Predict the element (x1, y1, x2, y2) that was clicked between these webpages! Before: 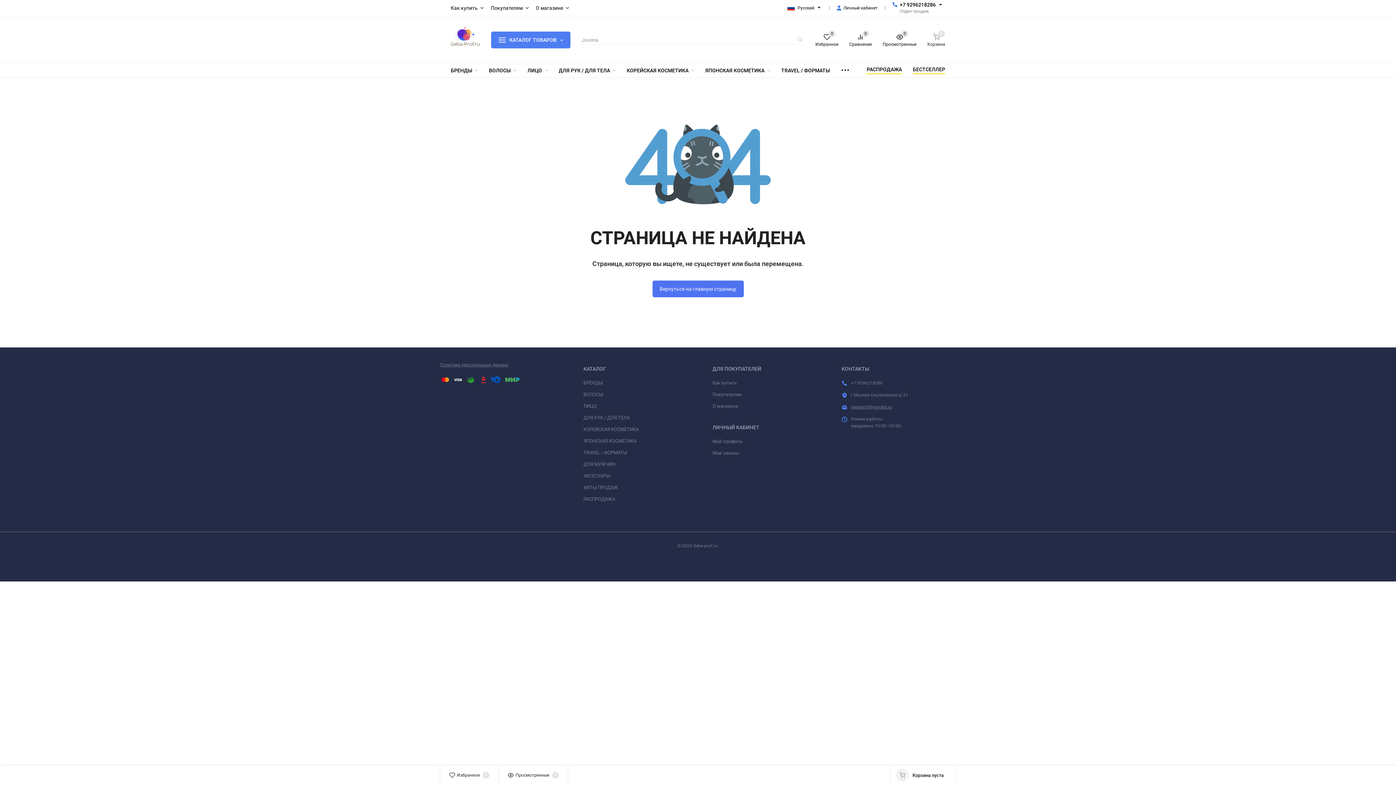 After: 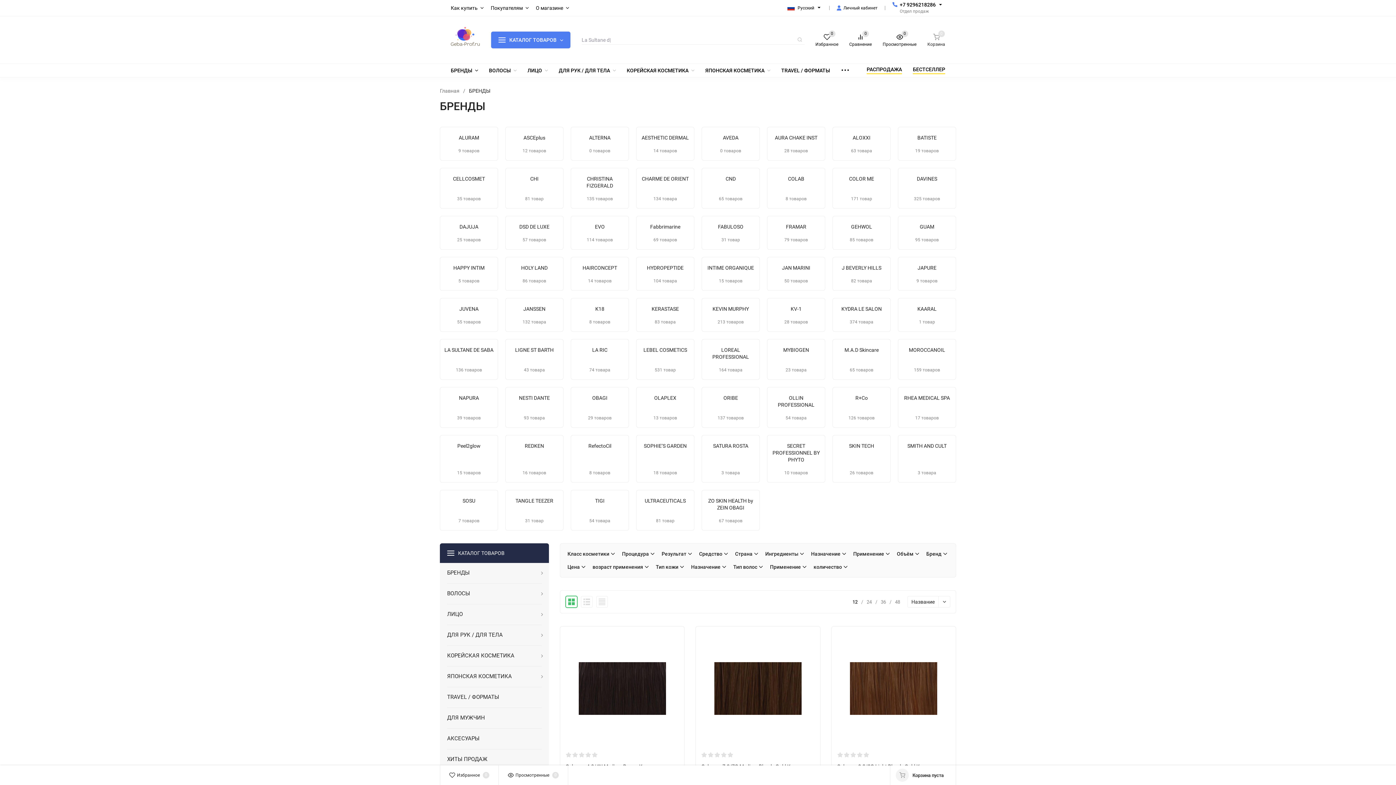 Action: label: БРЕНДЫ bbox: (450, 68, 478, 73)